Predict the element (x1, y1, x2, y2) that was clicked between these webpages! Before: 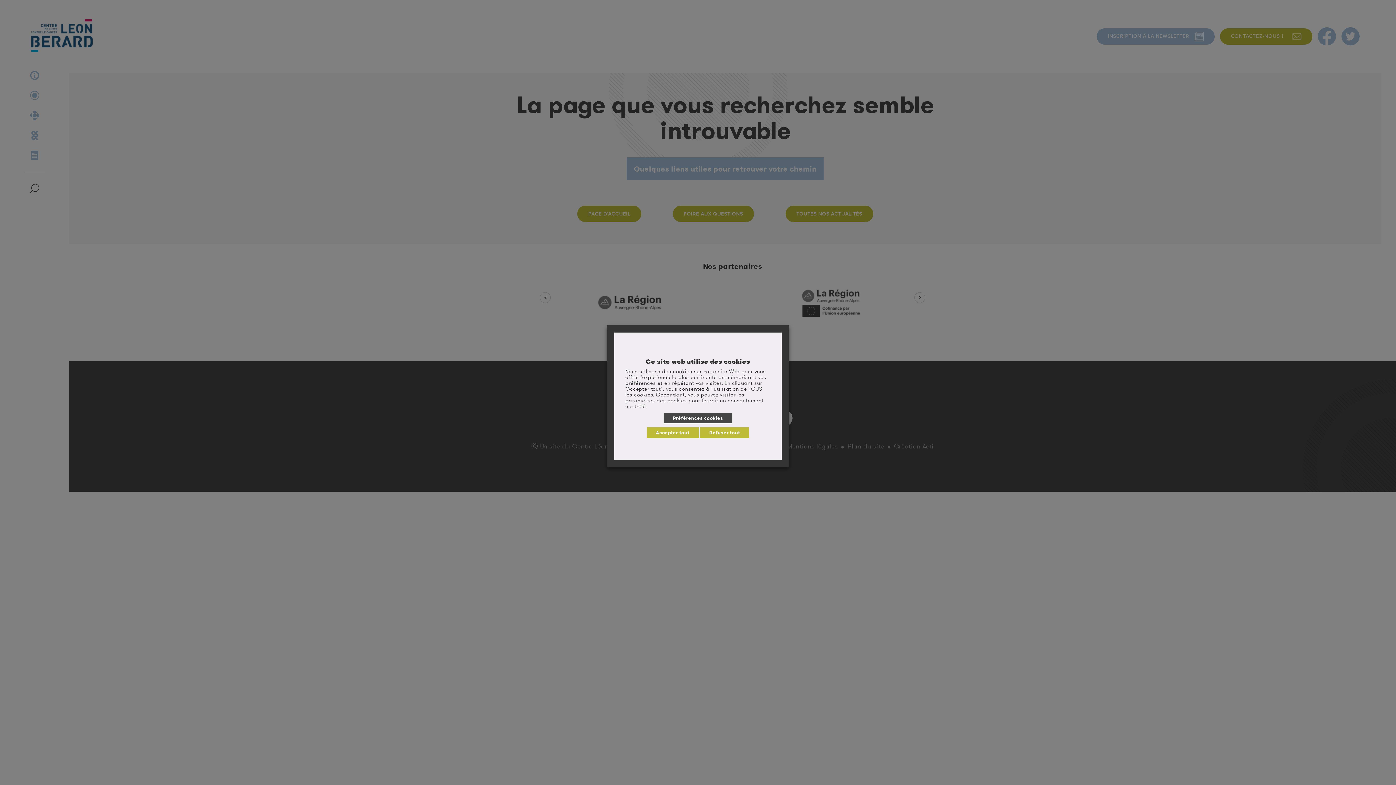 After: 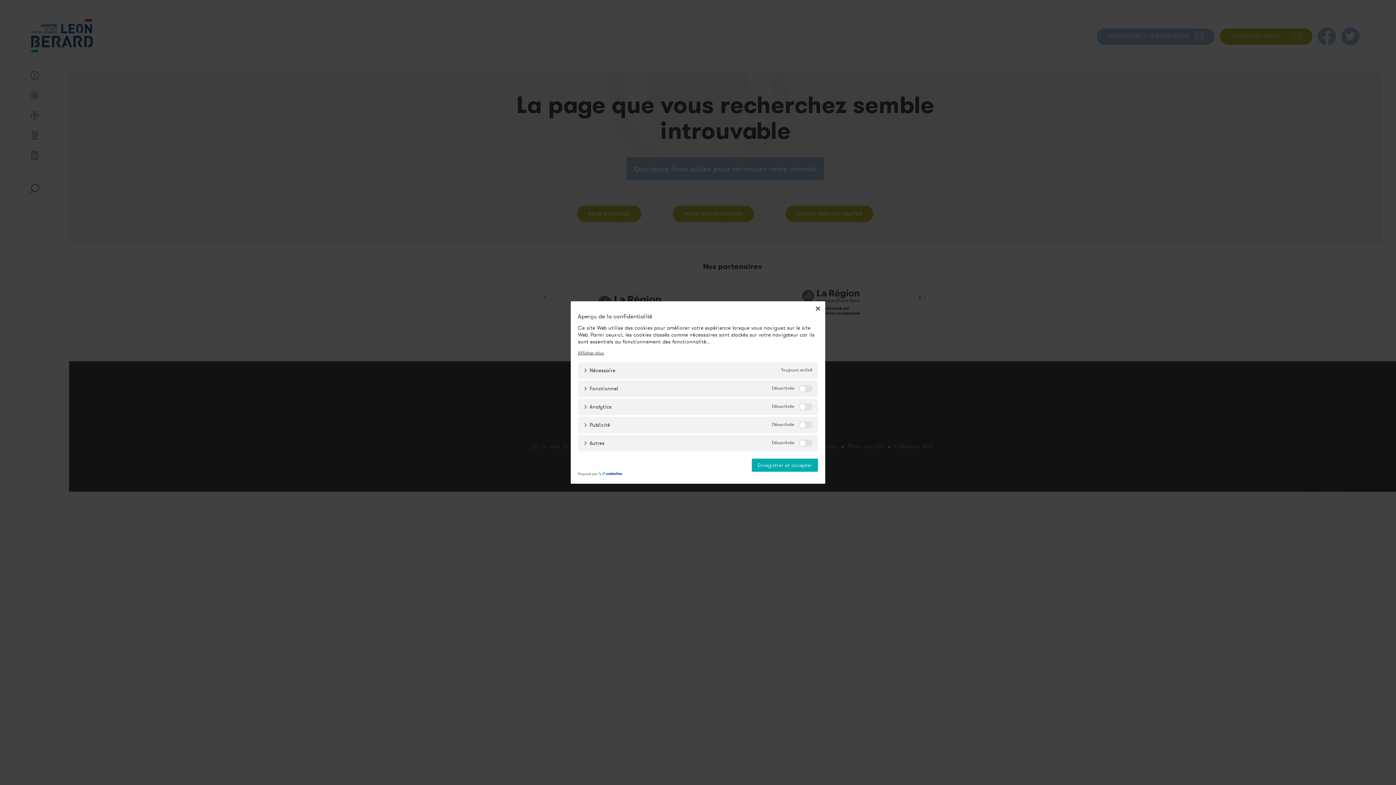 Action: bbox: (663, 413, 732, 424) label: Préférences cookies